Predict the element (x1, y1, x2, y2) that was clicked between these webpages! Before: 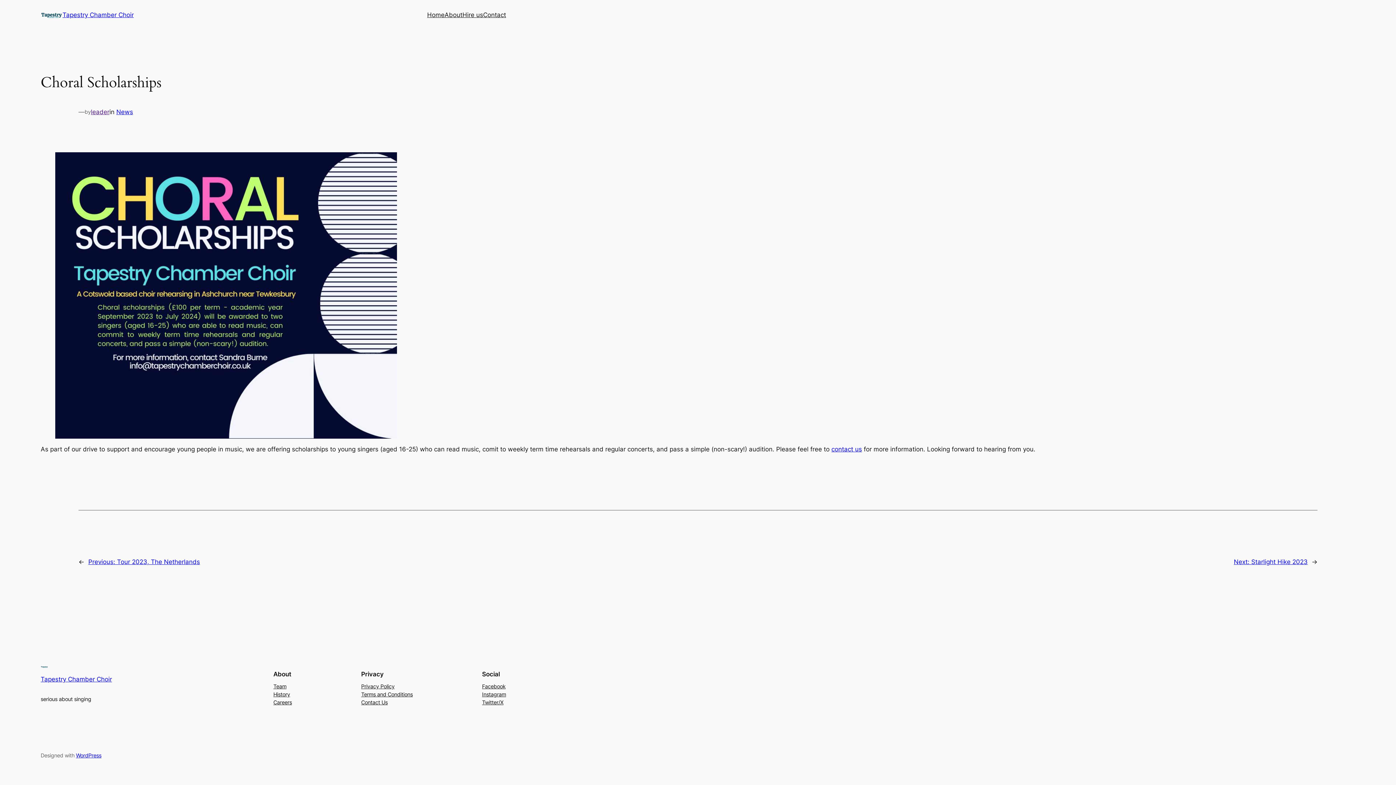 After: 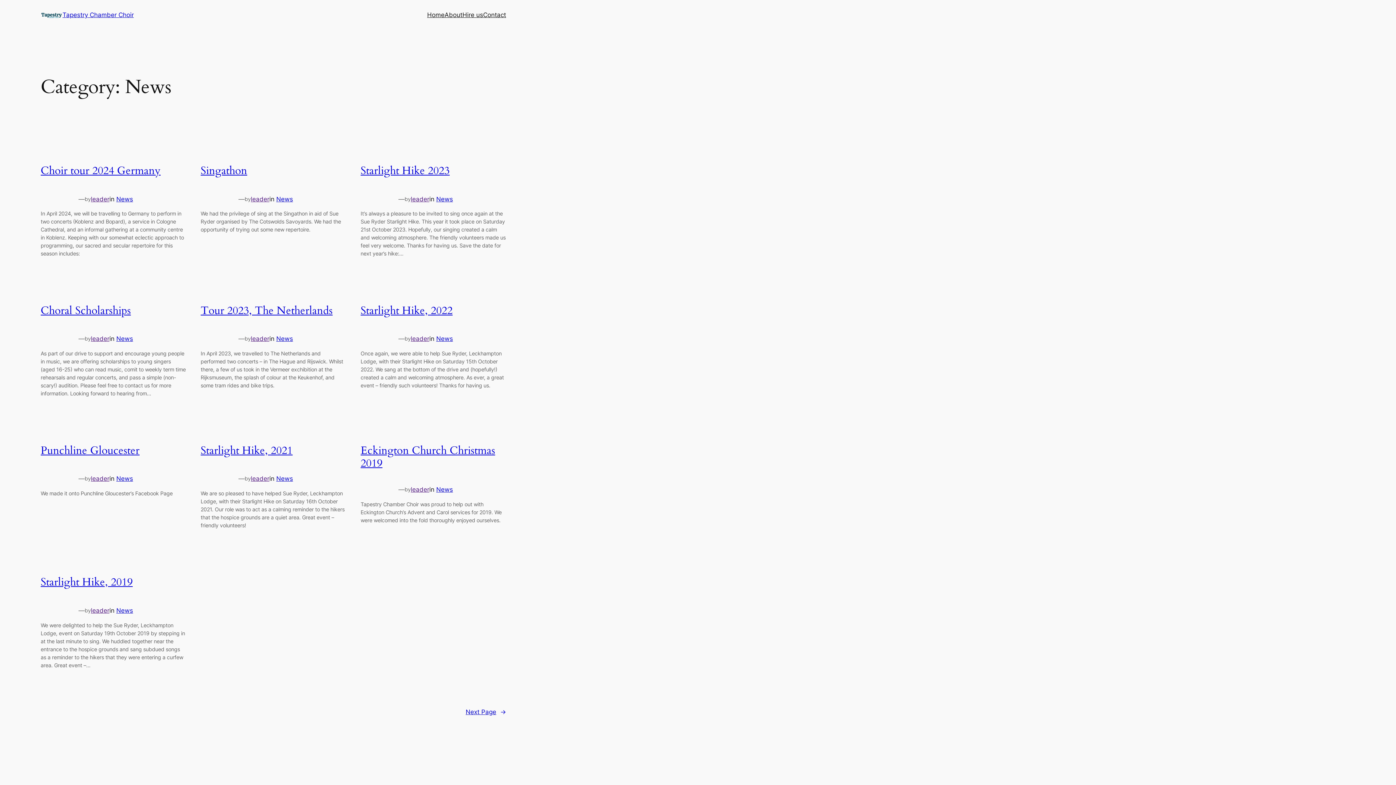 Action: bbox: (116, 108, 133, 115) label: News